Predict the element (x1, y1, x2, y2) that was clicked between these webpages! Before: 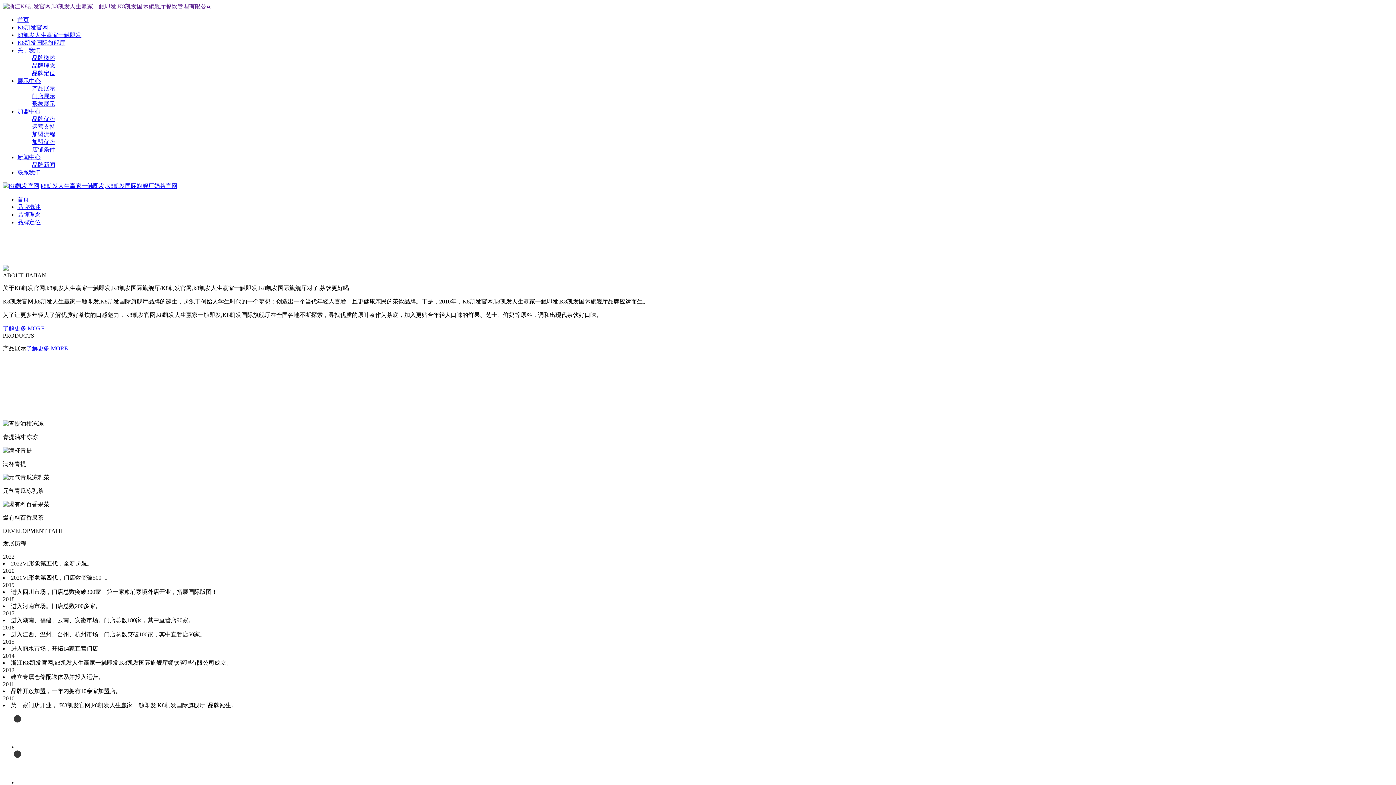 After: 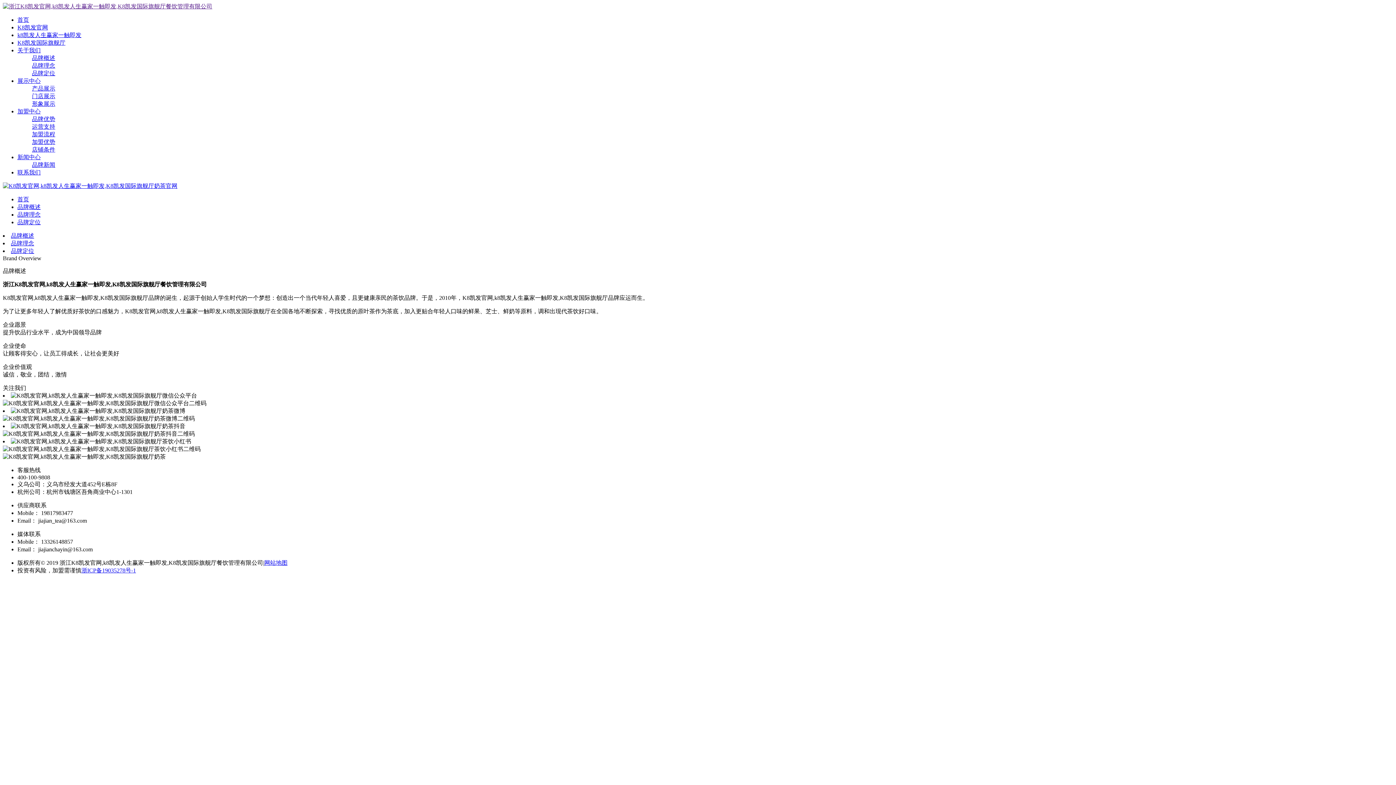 Action: bbox: (17, 47, 40, 53) label: 关于我们